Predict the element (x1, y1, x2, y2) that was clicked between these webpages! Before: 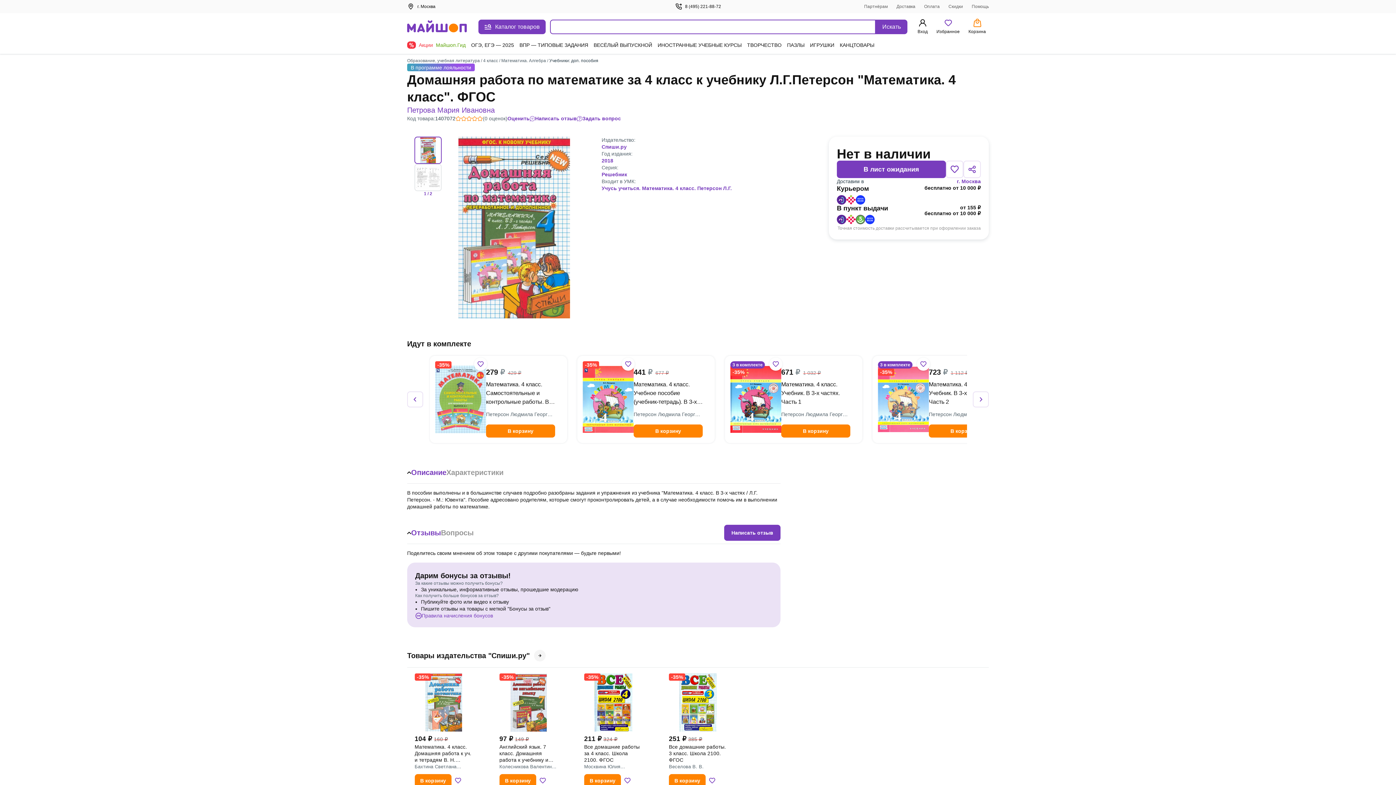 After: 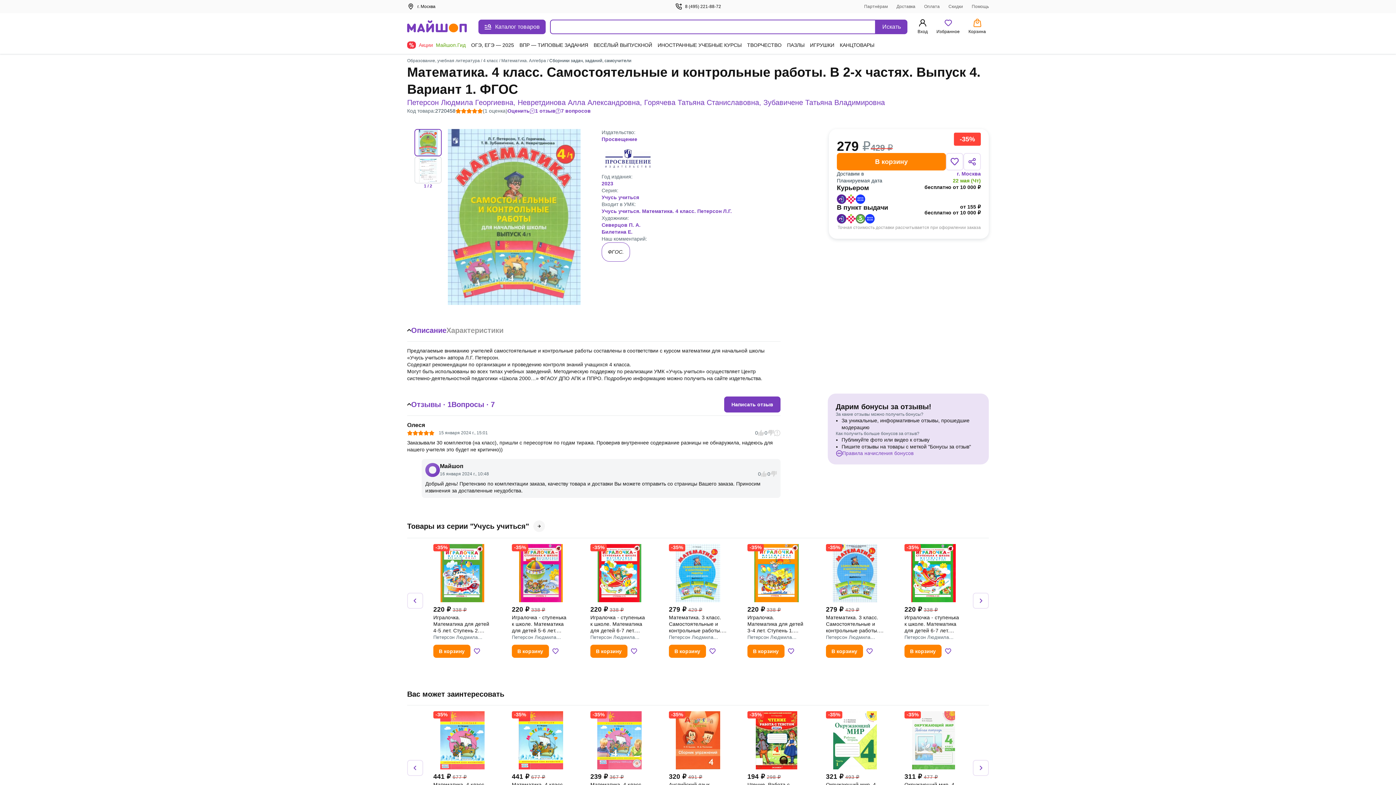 Action: bbox: (435, 361, 486, 437)